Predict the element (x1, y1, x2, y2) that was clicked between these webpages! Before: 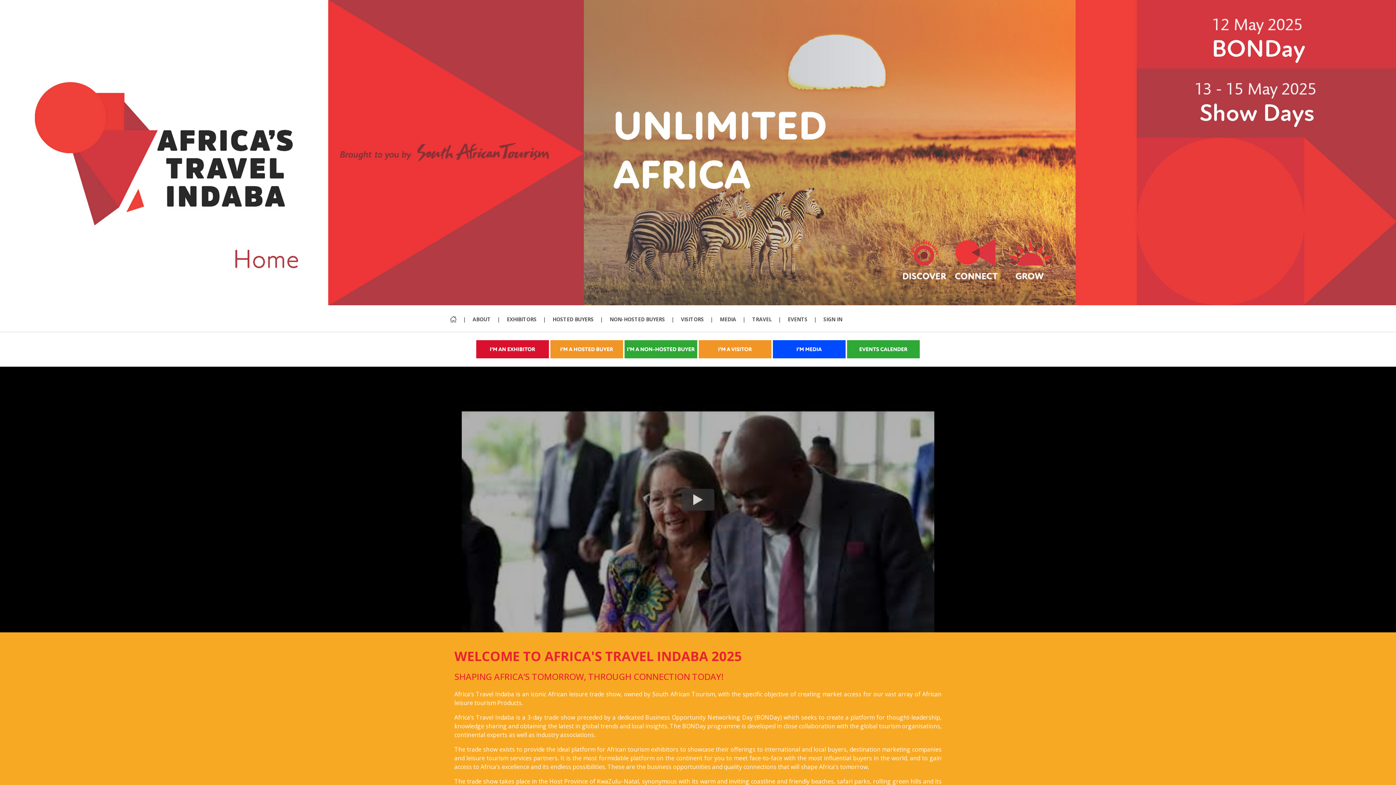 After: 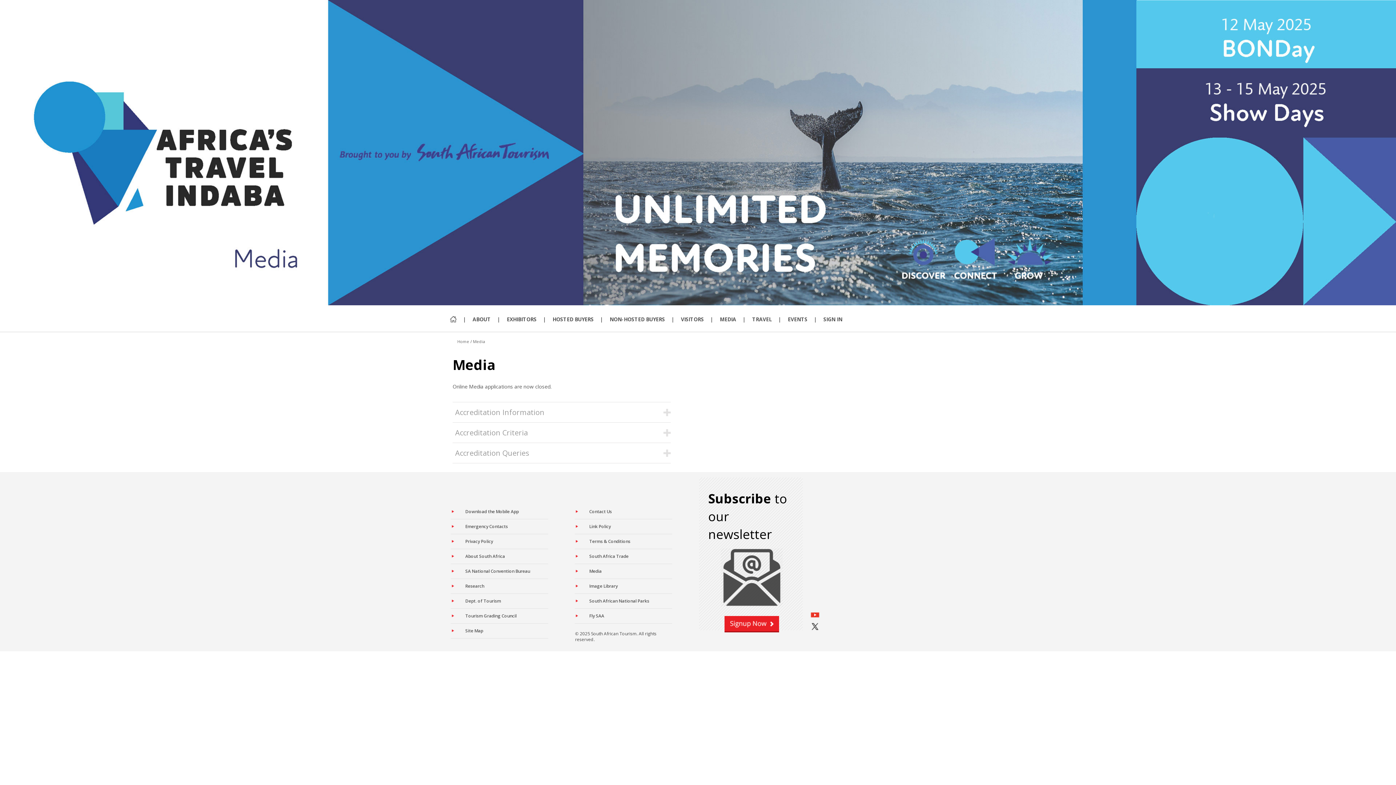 Action: bbox: (704, 313, 736, 325) label: MEDIA